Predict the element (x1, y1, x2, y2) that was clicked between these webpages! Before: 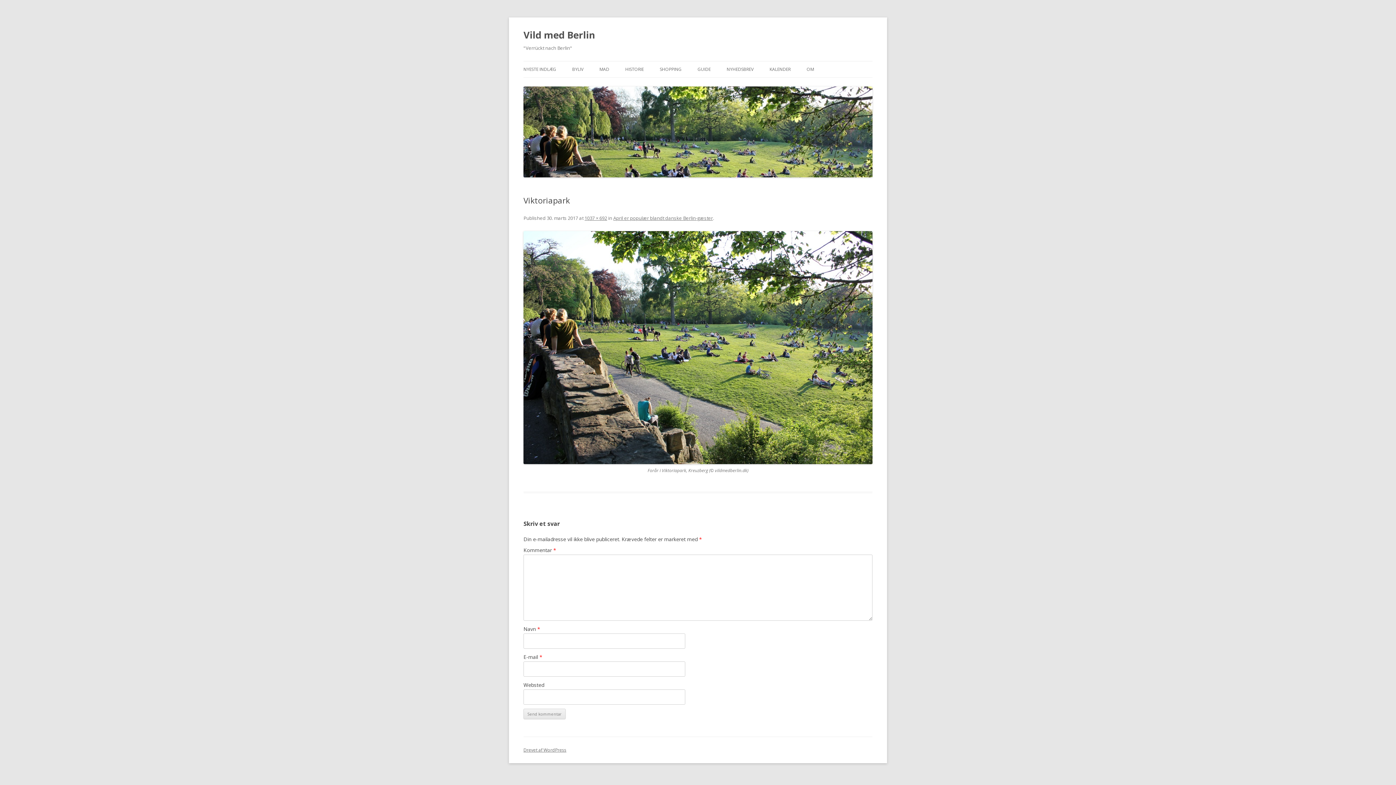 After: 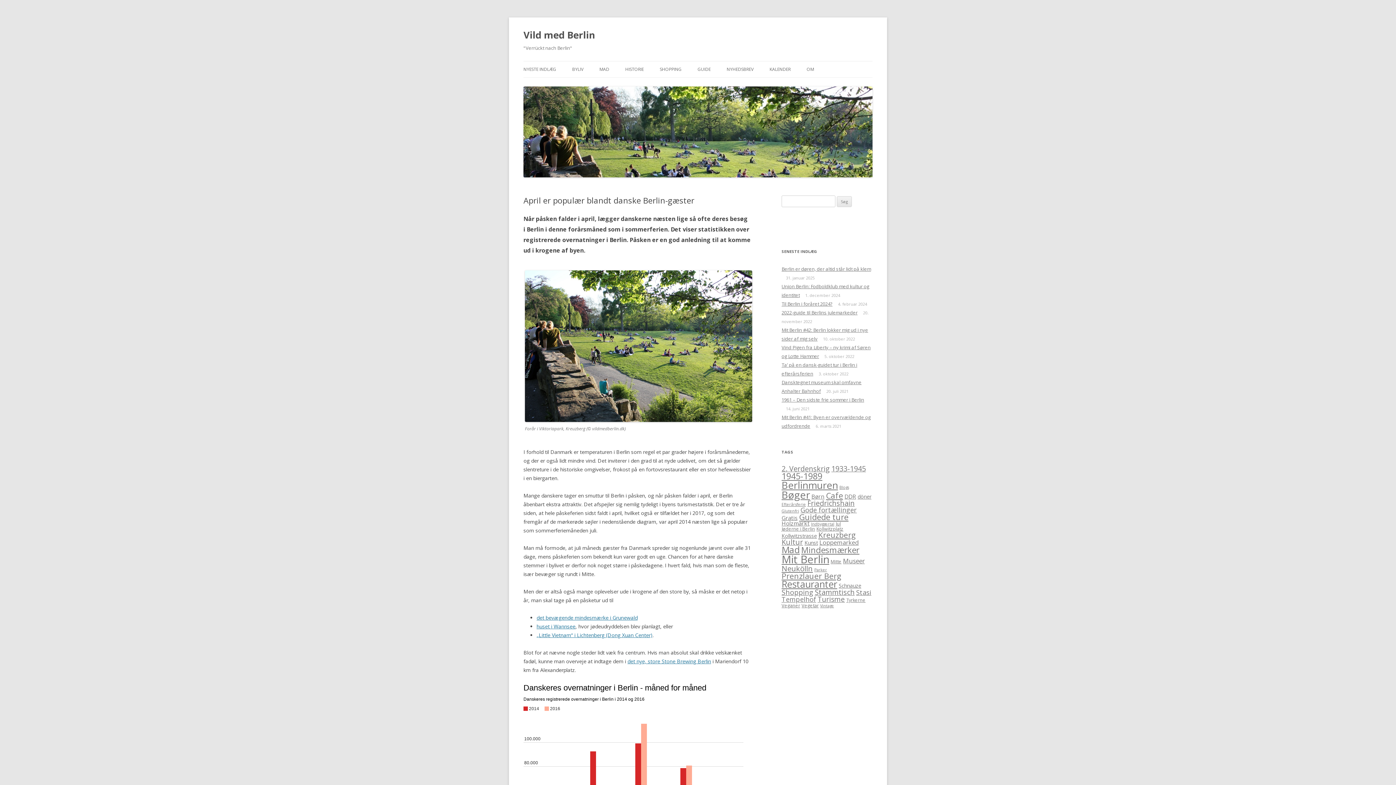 Action: bbox: (613, 214, 713, 221) label: April er populær blandt danske Berlin-gæster